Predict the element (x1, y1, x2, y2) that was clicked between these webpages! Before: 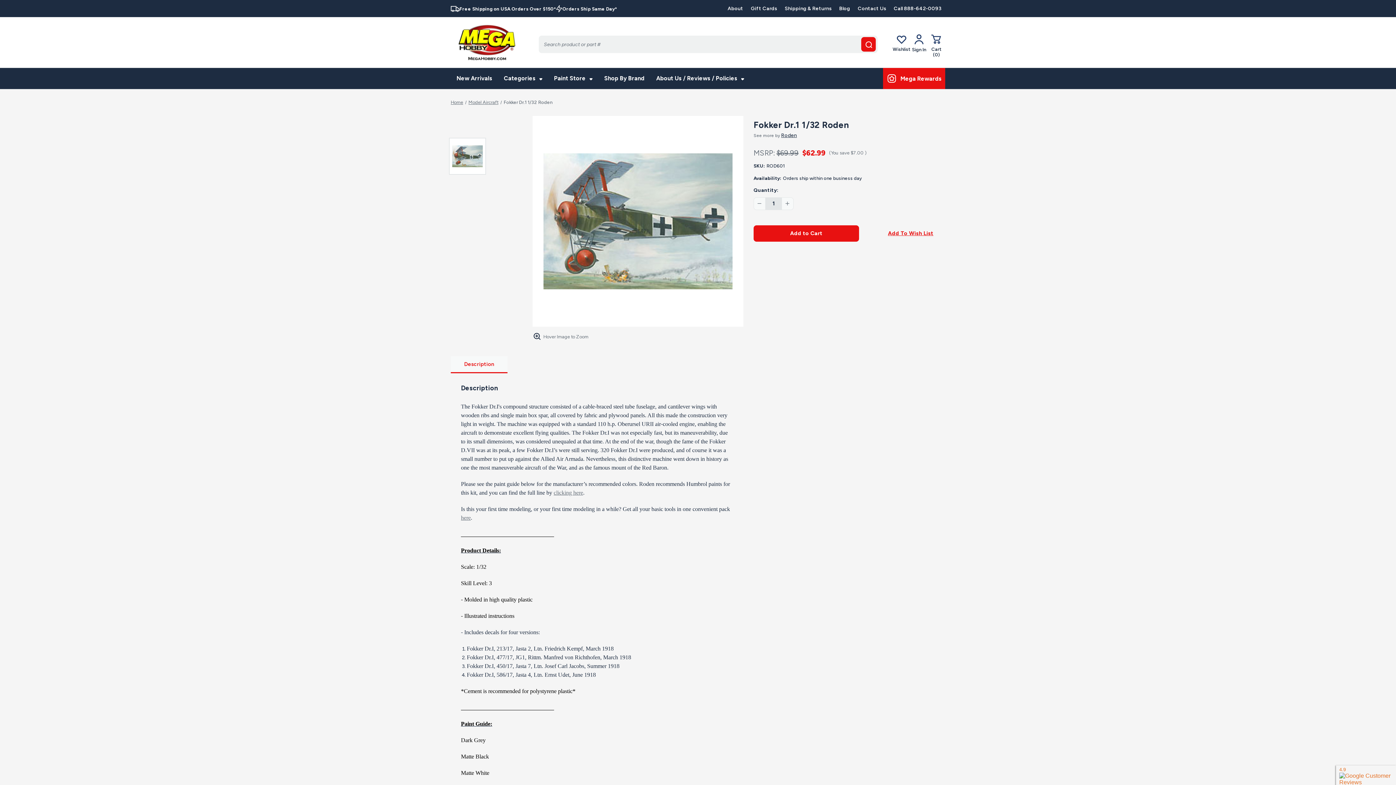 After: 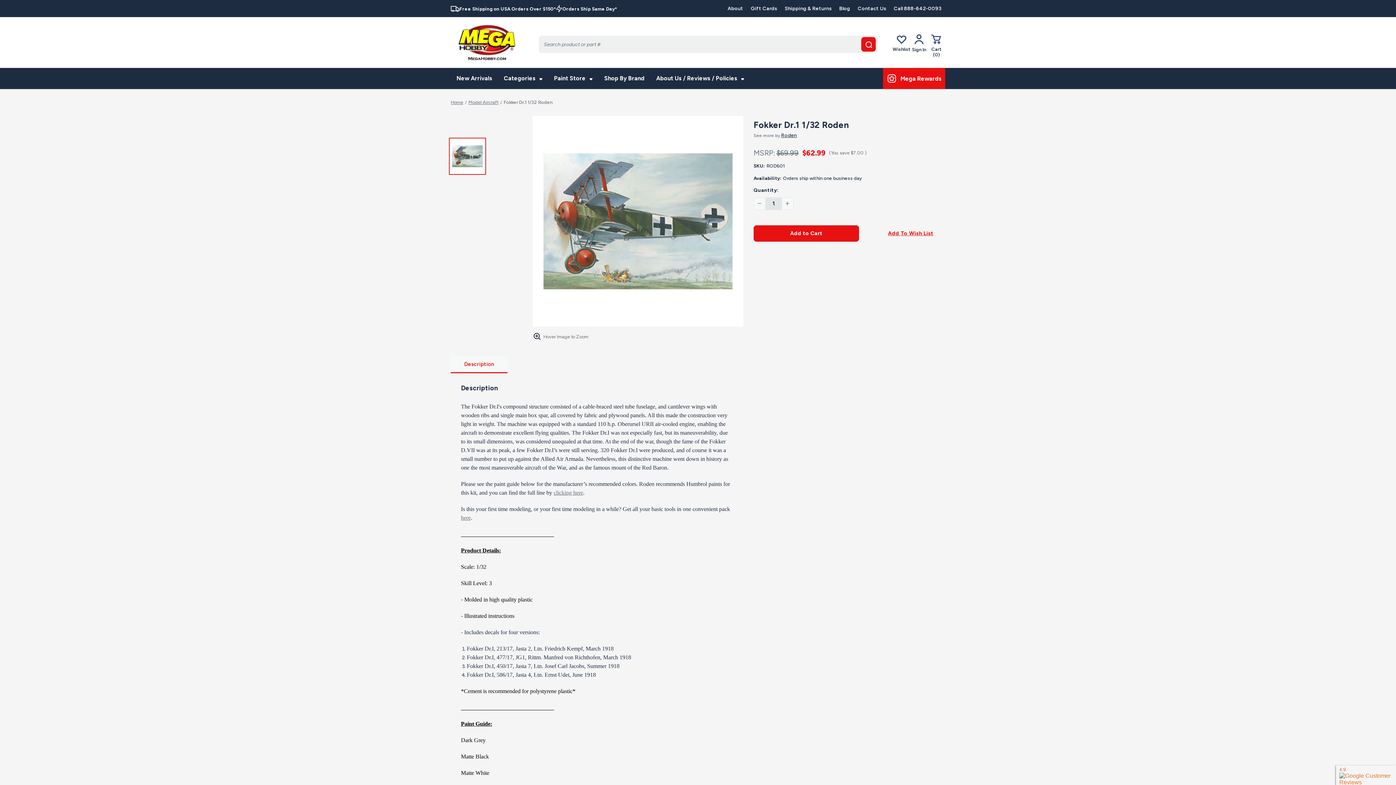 Action: bbox: (449, 137, 486, 174)